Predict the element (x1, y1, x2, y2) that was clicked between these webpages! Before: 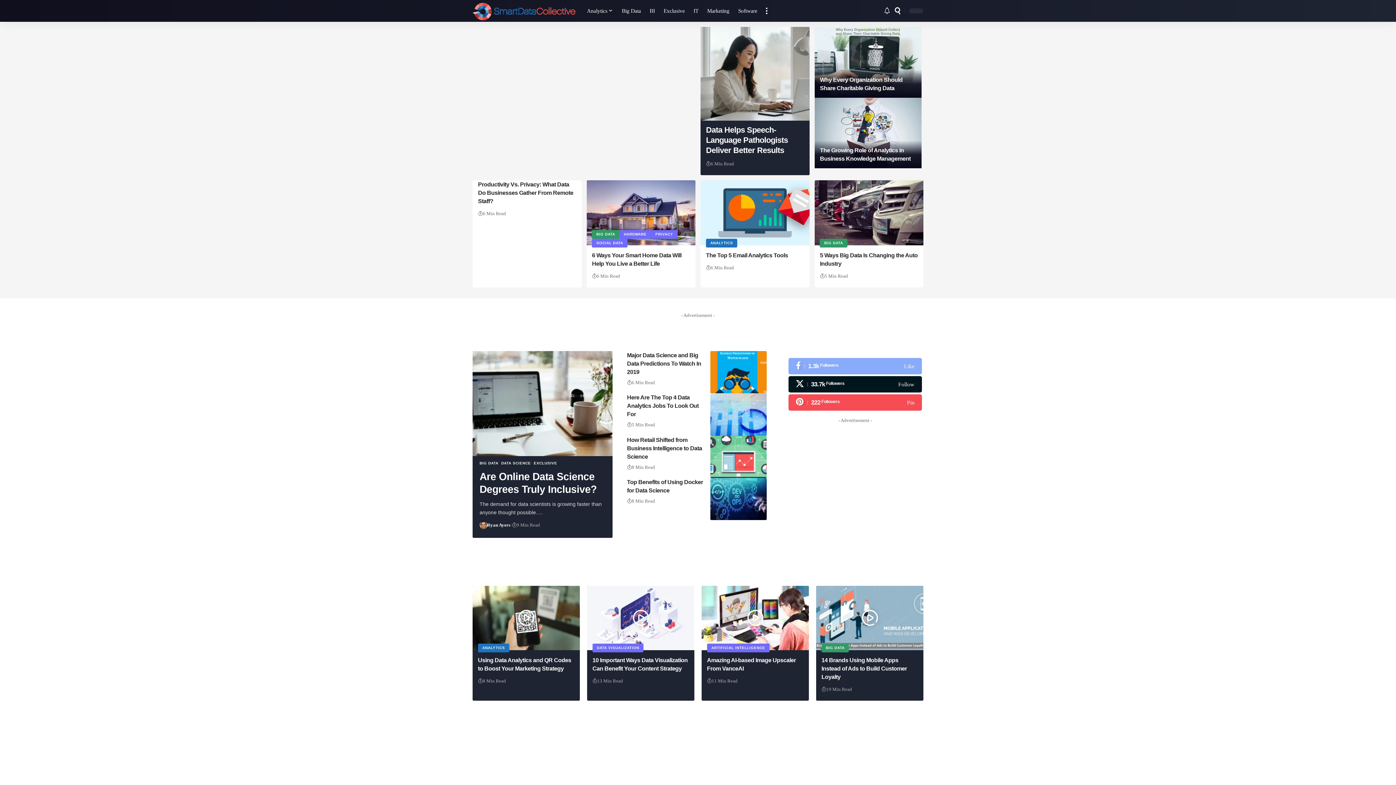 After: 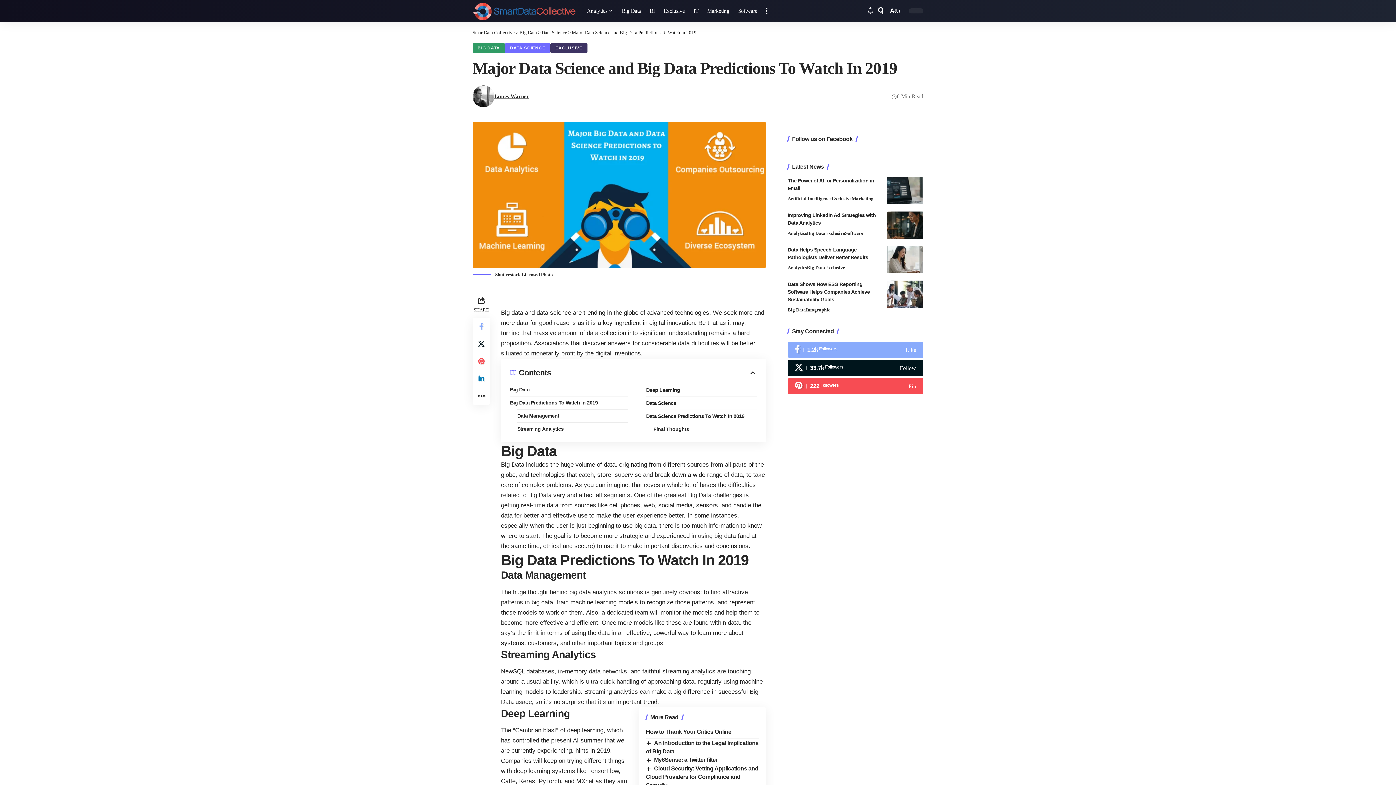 Action: bbox: (710, 351, 767, 393)